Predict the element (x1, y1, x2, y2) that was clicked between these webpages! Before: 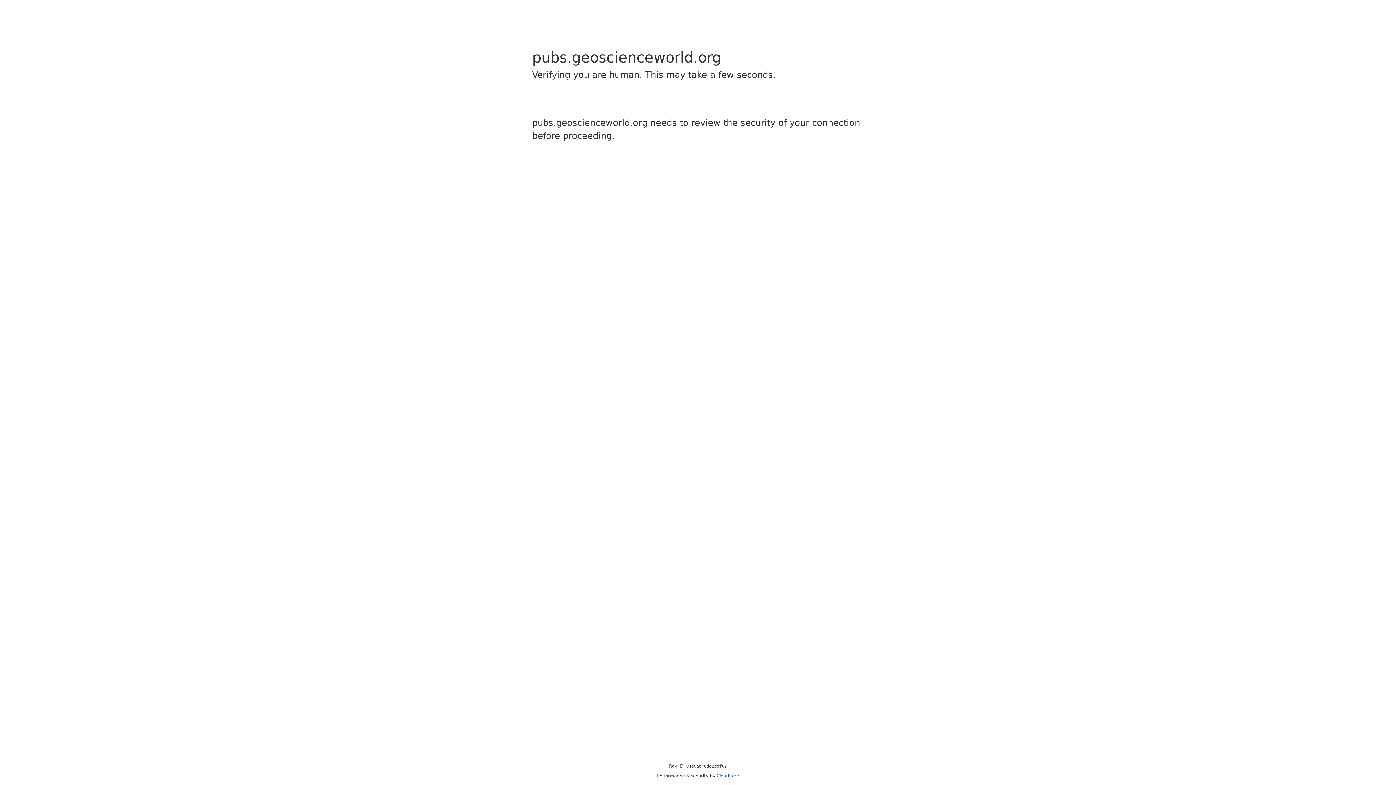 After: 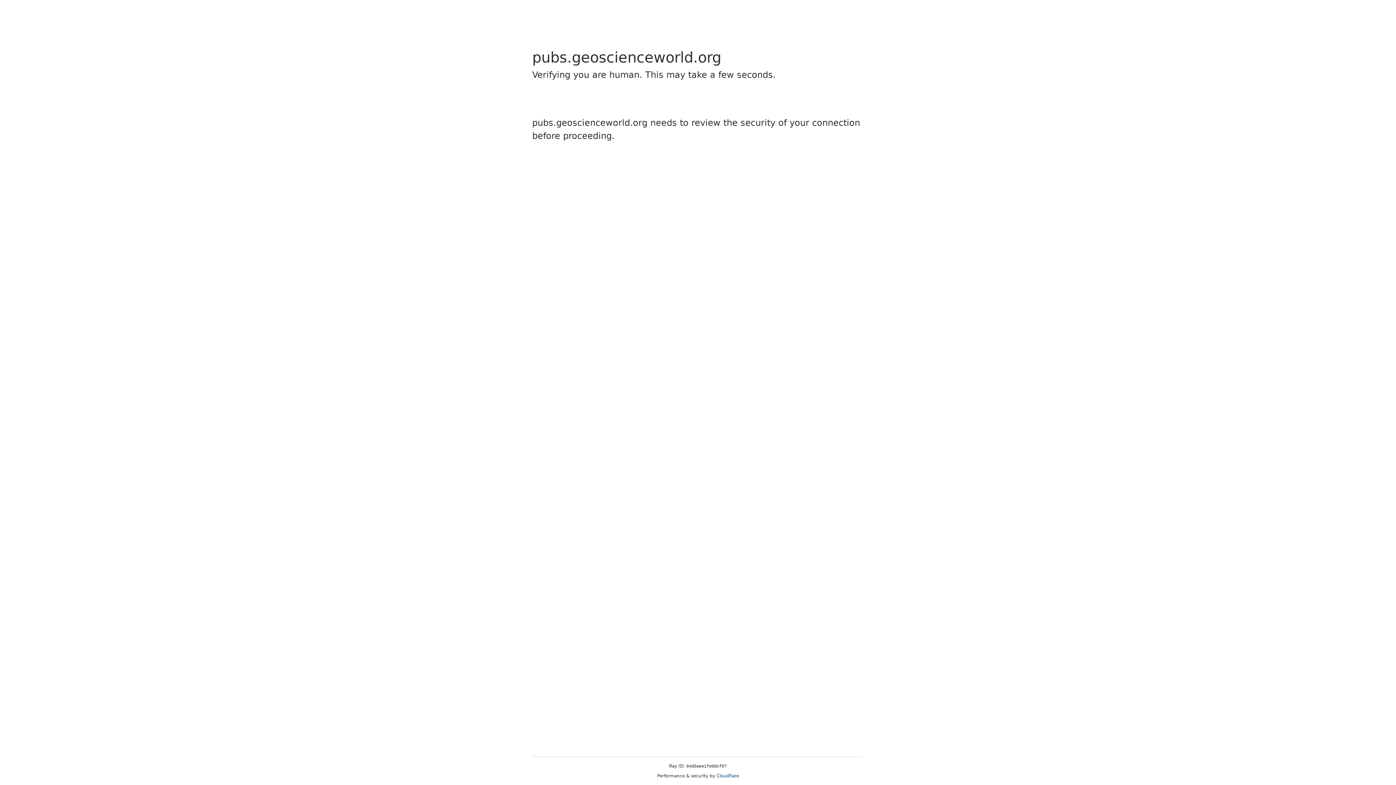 Action: bbox: (716, 773, 739, 778) label: Cloudflare